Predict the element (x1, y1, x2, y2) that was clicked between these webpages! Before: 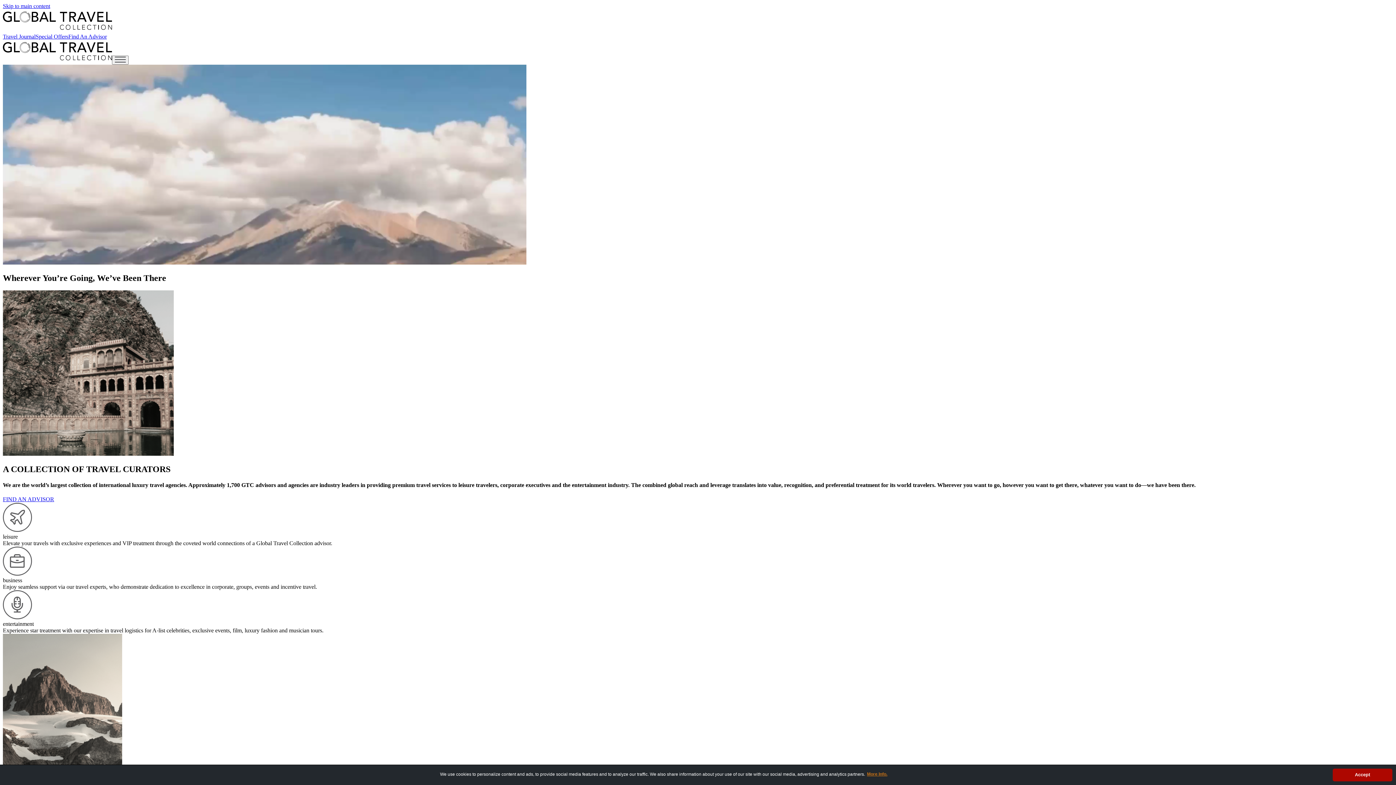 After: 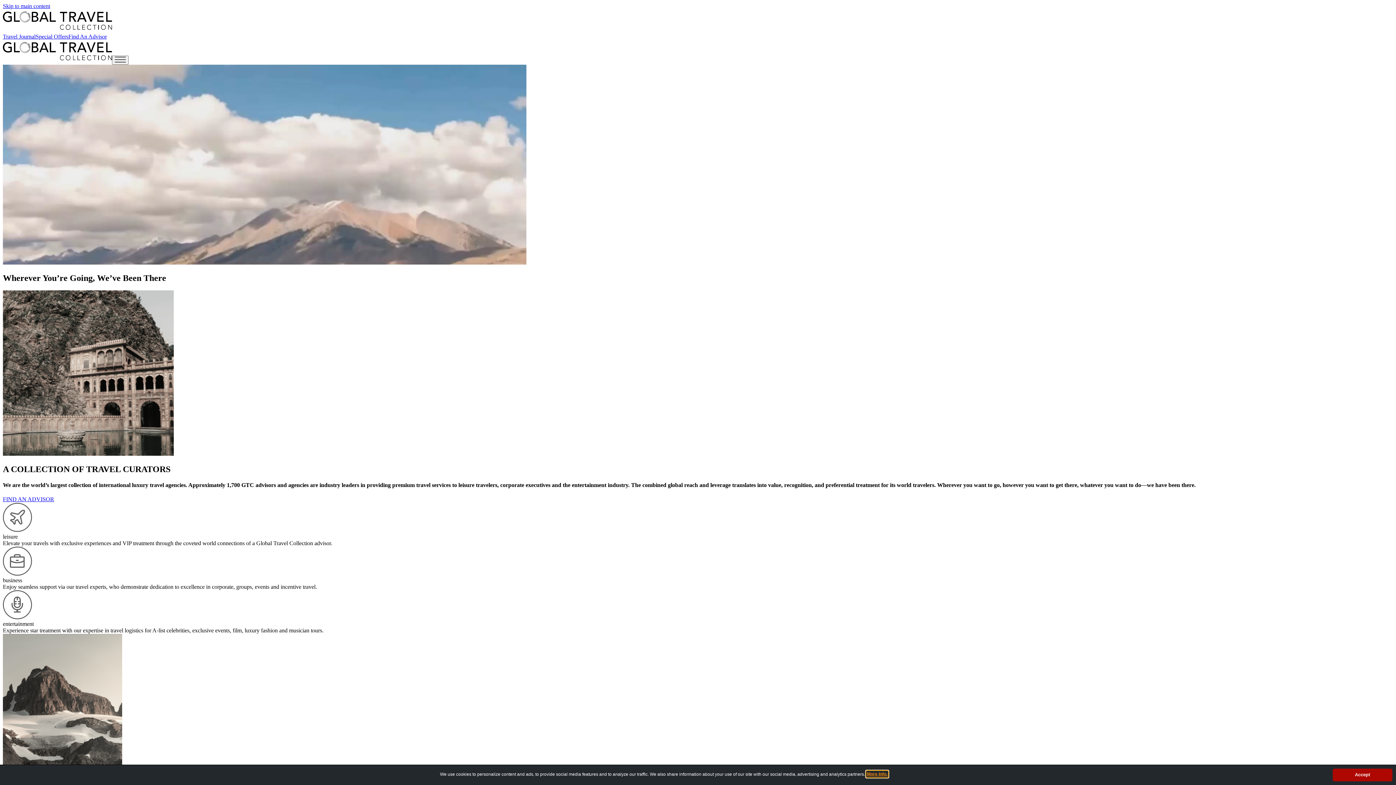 Action: bbox: (866, 771, 888, 777) label: learn more about cookies